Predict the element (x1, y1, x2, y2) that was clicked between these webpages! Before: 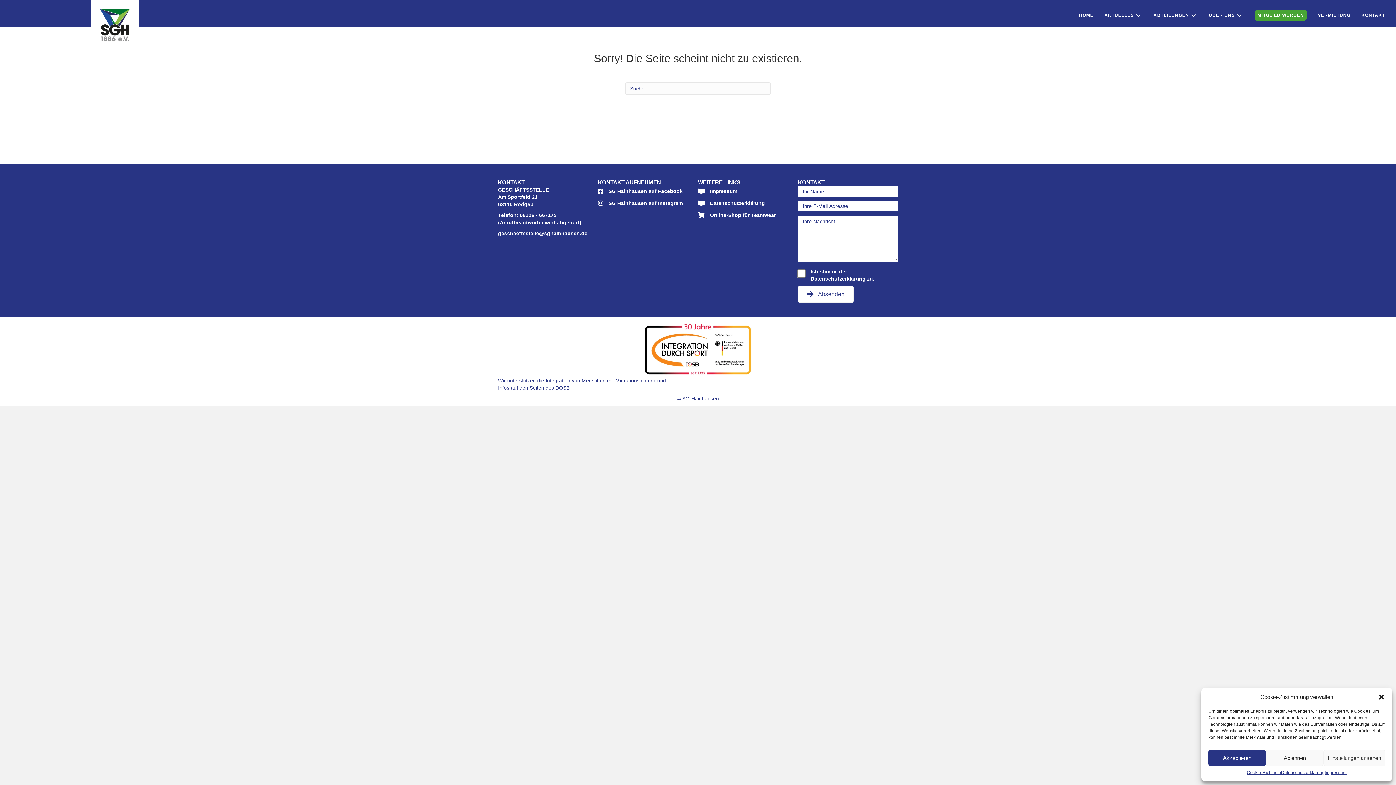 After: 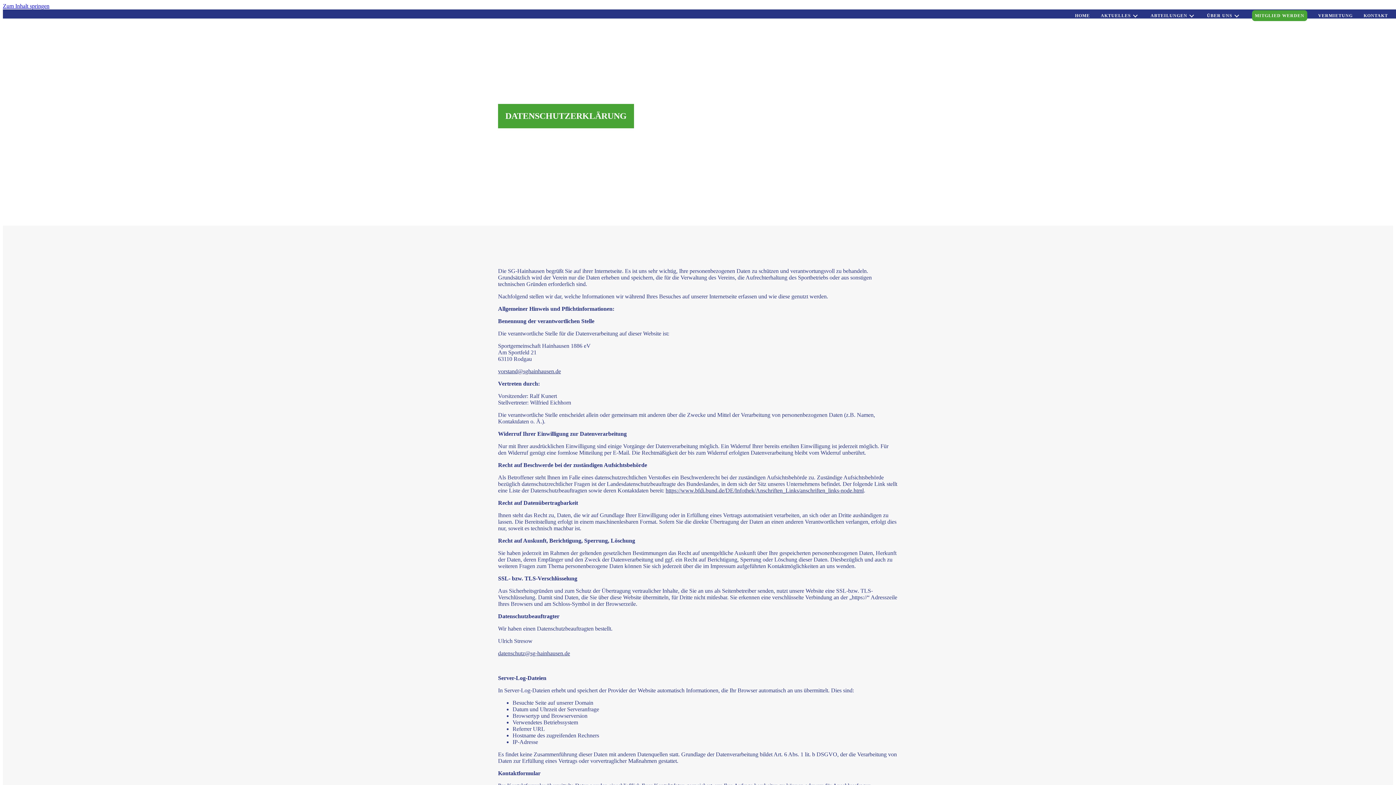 Action: bbox: (1281, 770, 1325, 776) label: Datenschutzerklärung